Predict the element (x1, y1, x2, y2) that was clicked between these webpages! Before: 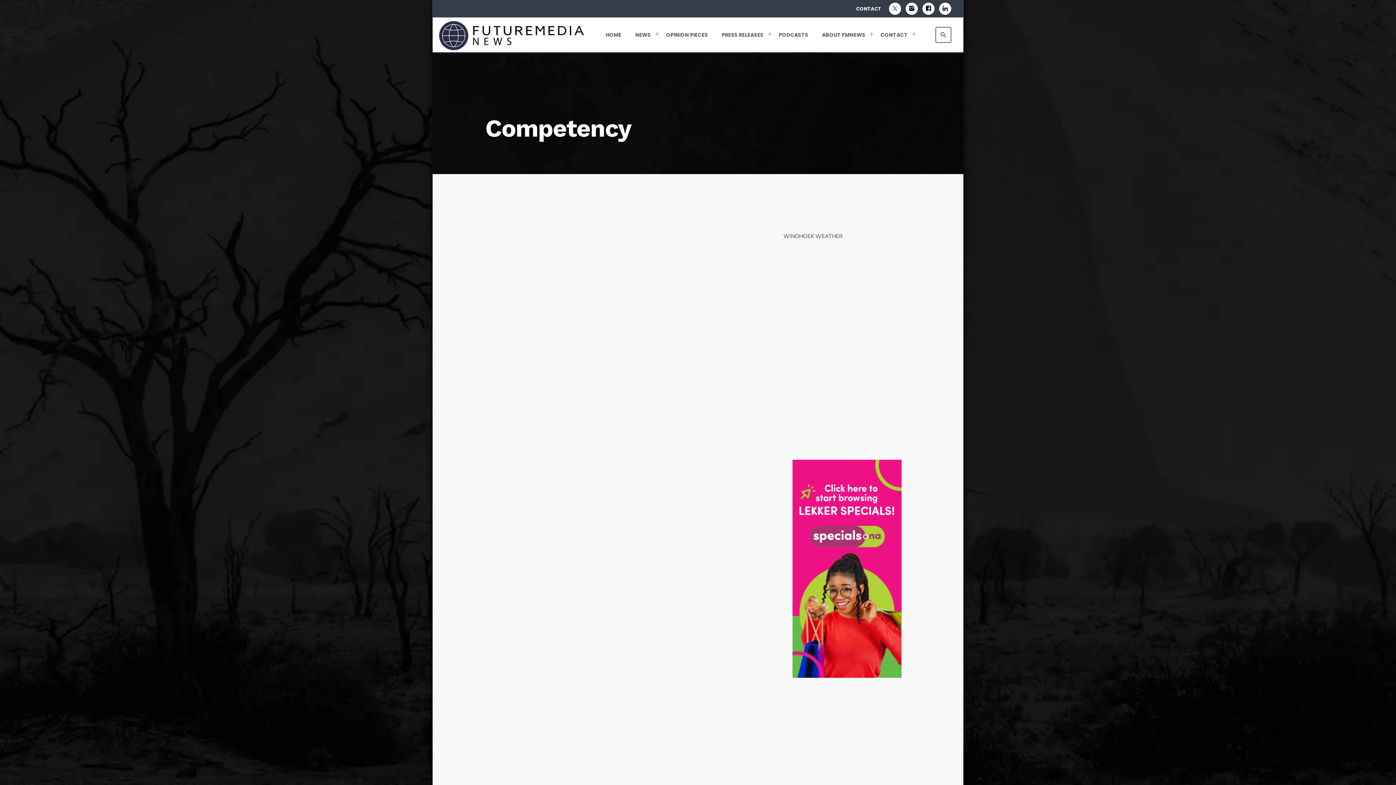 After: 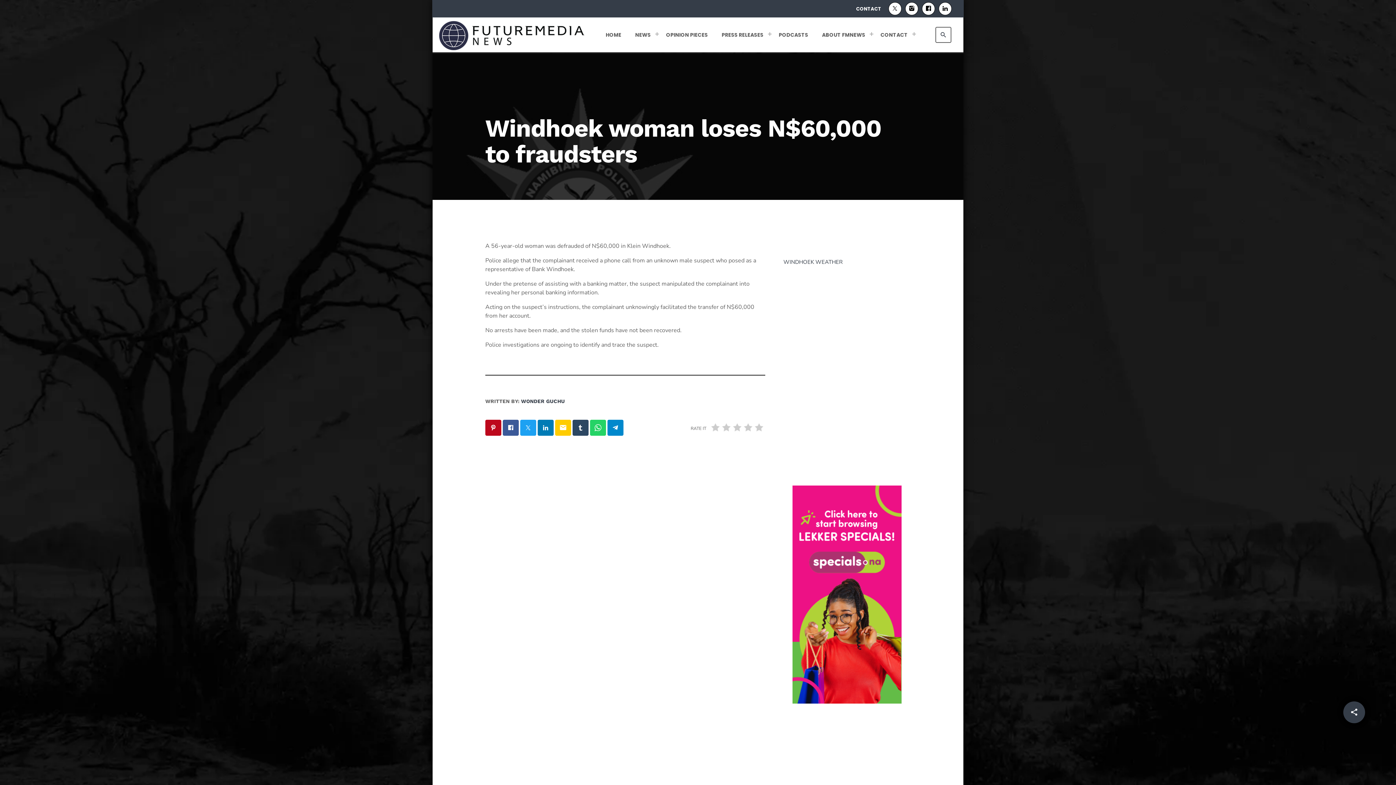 Action: bbox: (783, 418, 812, 447)